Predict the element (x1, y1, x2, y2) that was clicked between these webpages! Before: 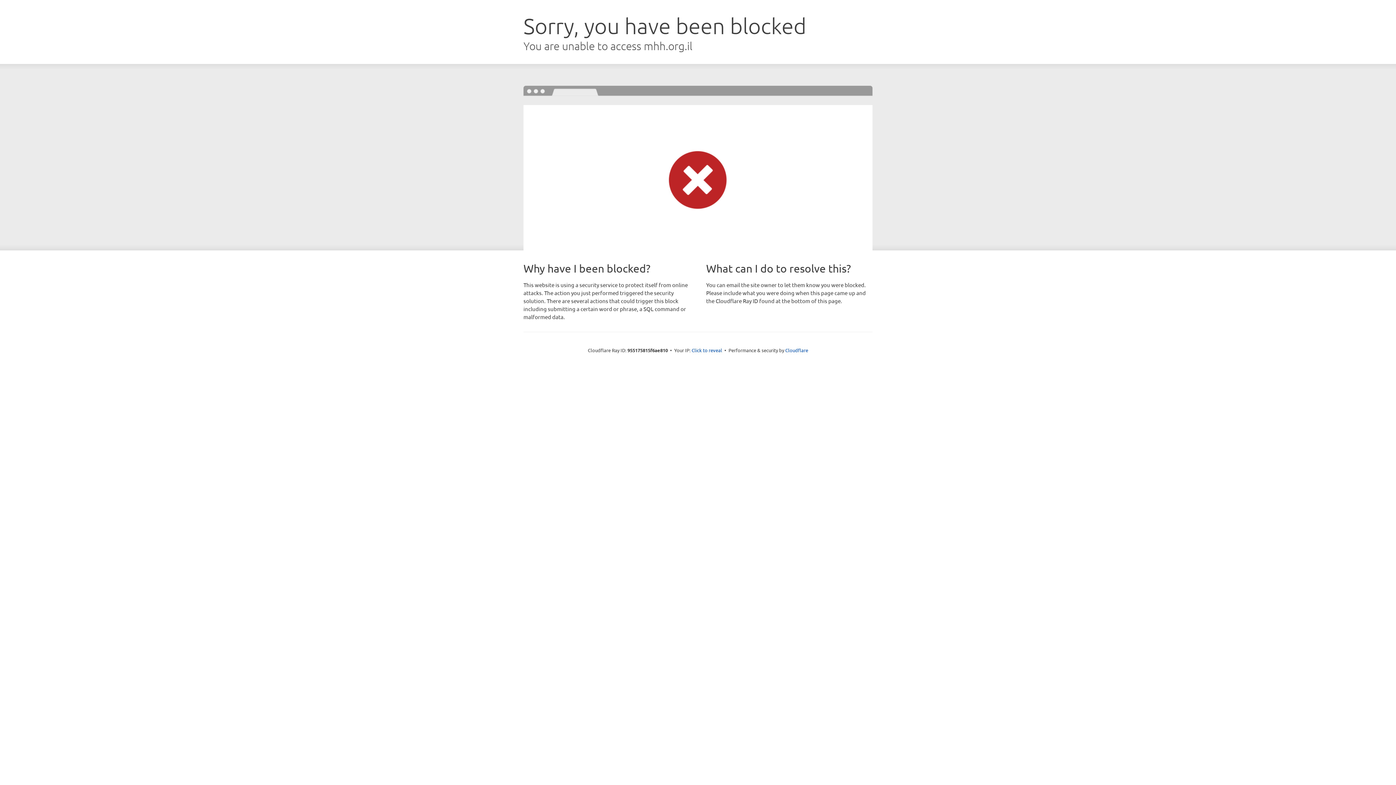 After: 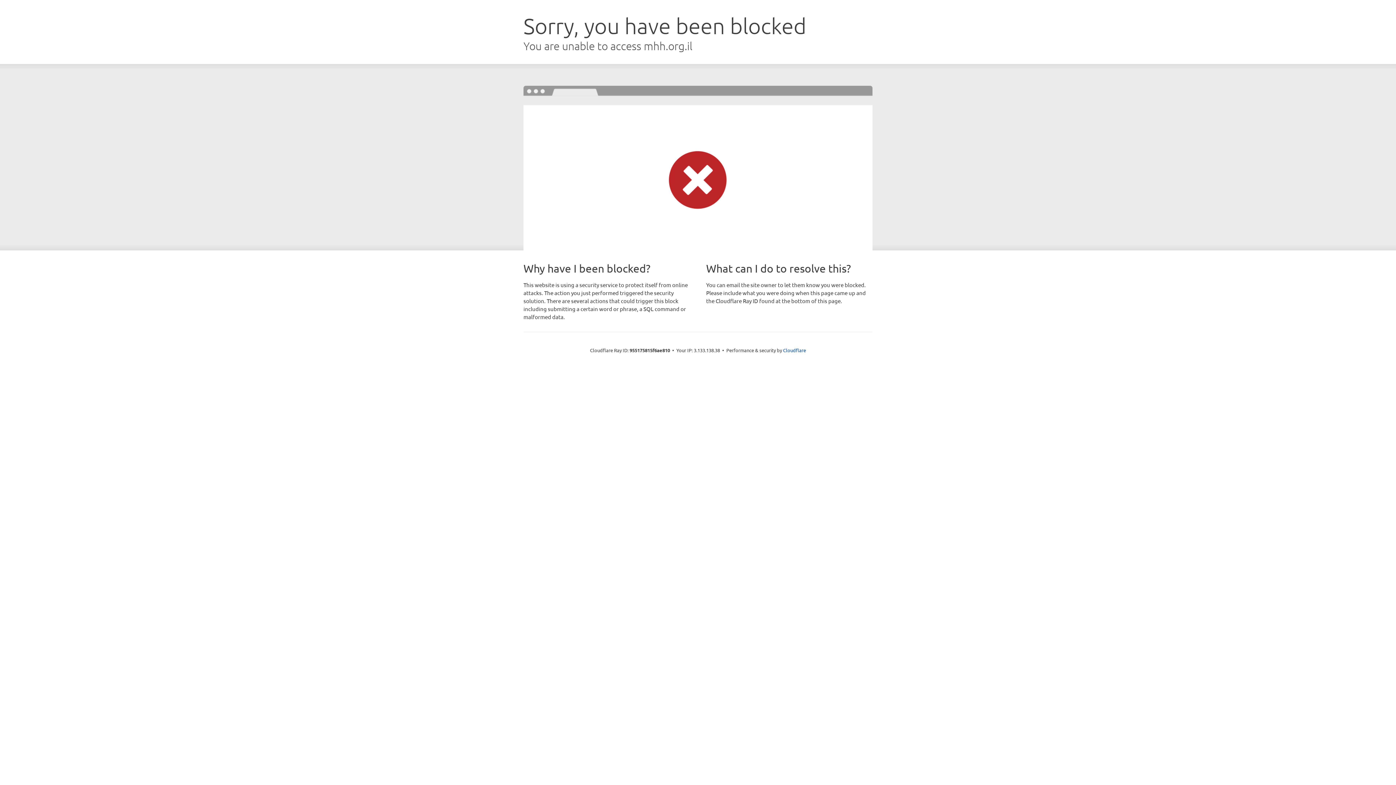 Action: bbox: (691, 346, 722, 353) label: Click to reveal